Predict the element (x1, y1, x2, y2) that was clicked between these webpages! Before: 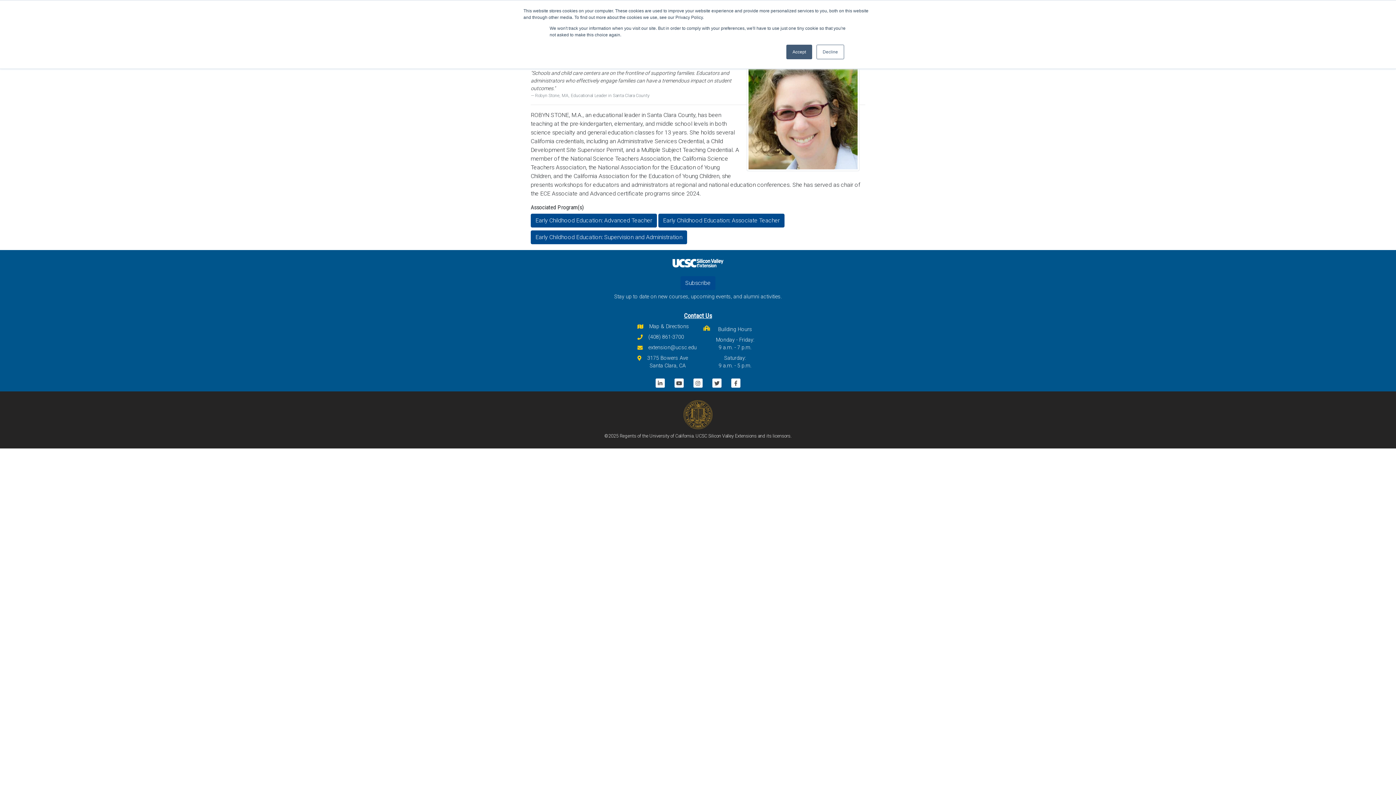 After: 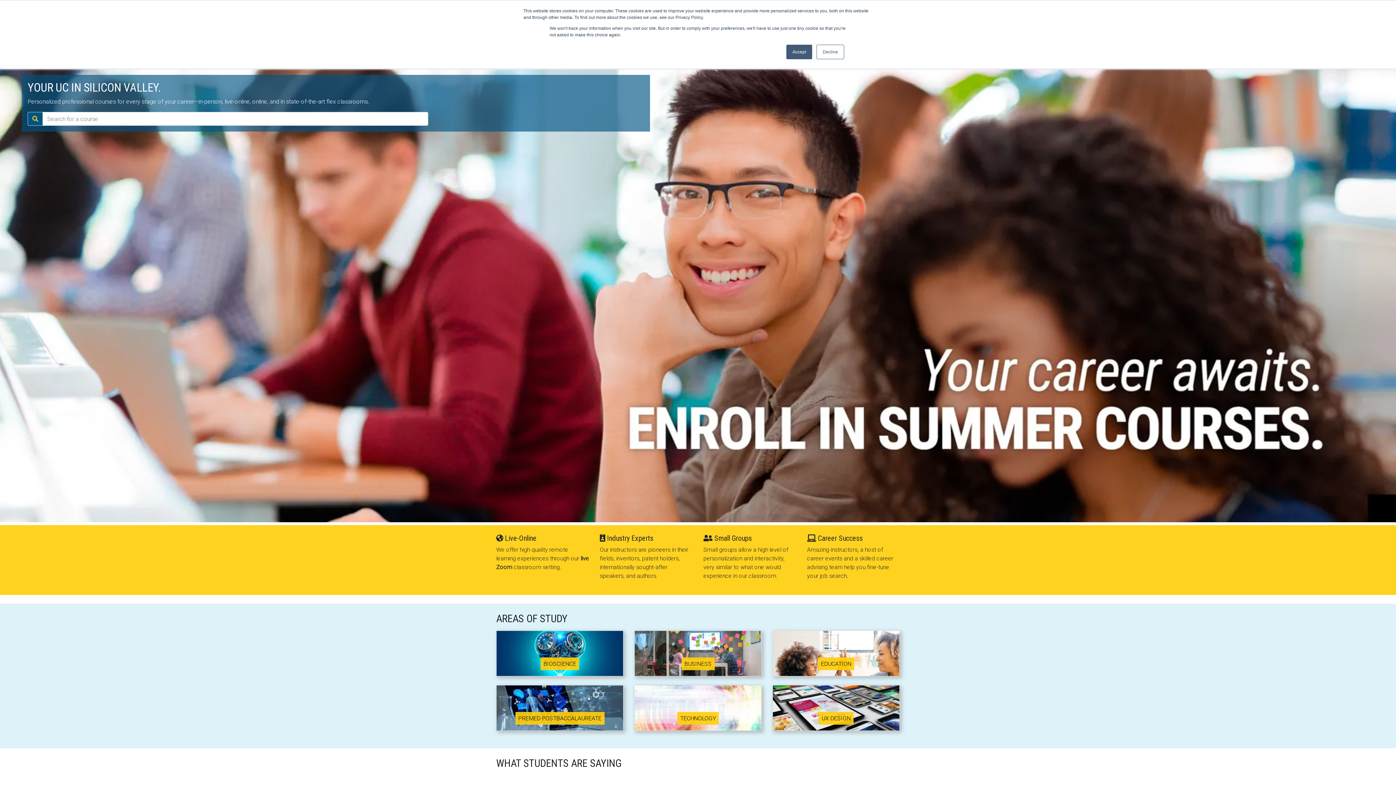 Action: bbox: (672, 259, 723, 265)